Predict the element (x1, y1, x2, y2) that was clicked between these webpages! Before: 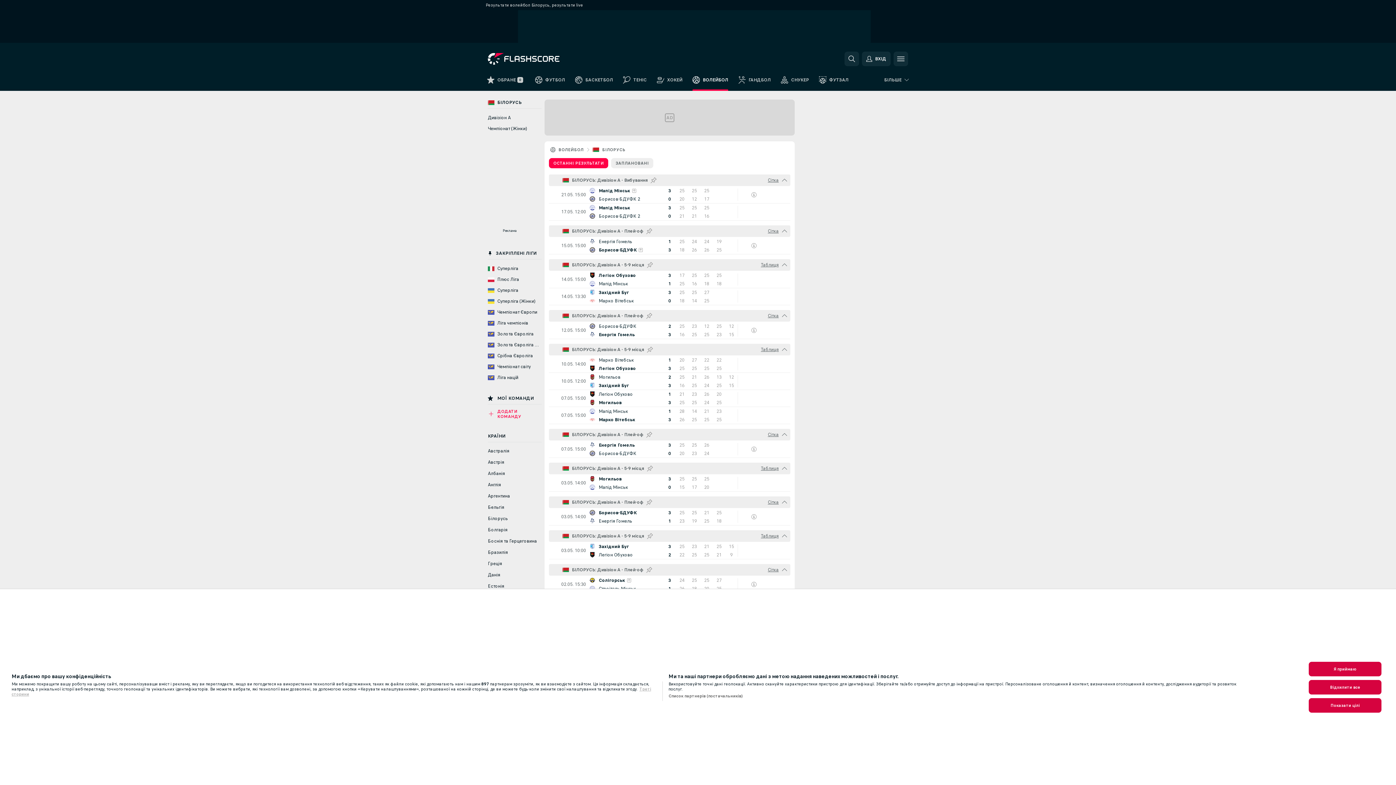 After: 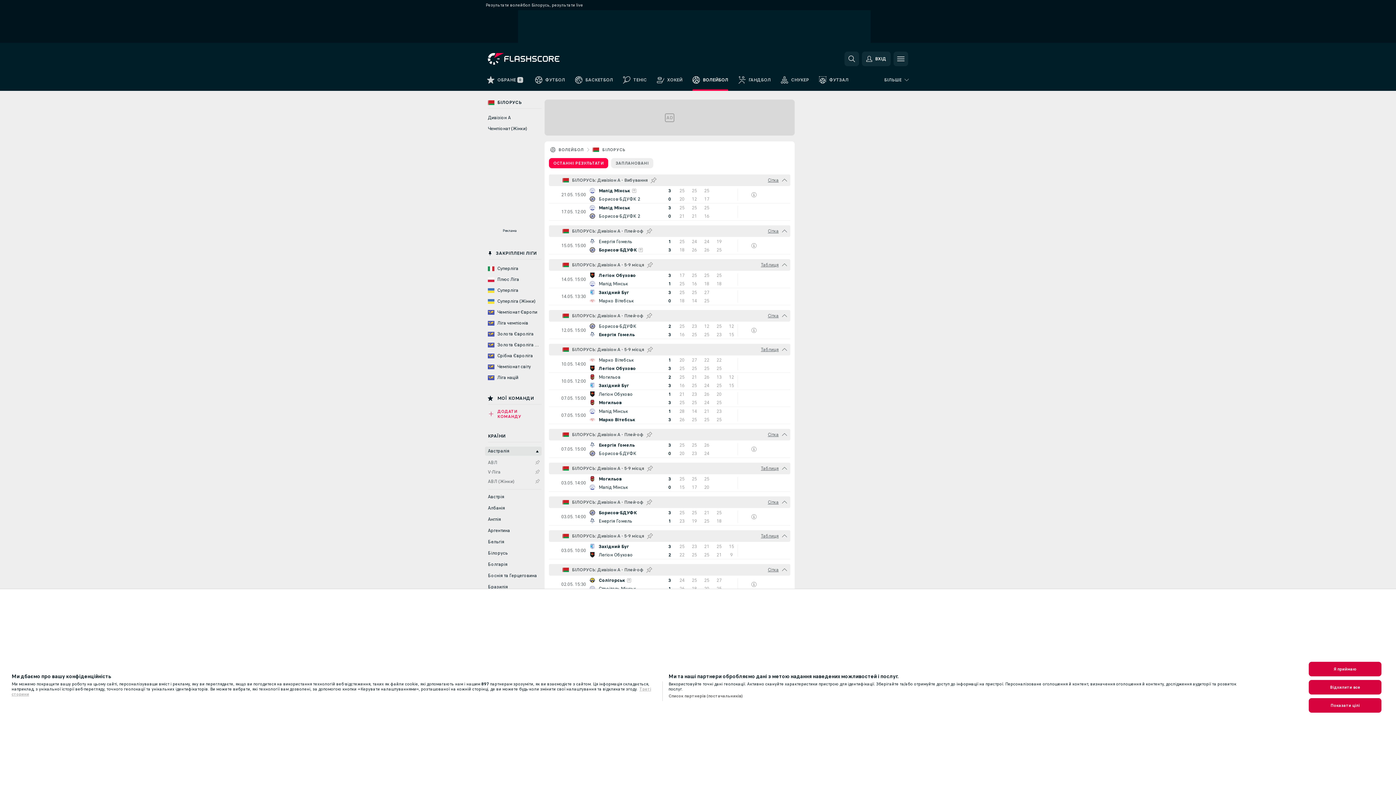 Action: label: Австралія bbox: (485, 446, 541, 456)